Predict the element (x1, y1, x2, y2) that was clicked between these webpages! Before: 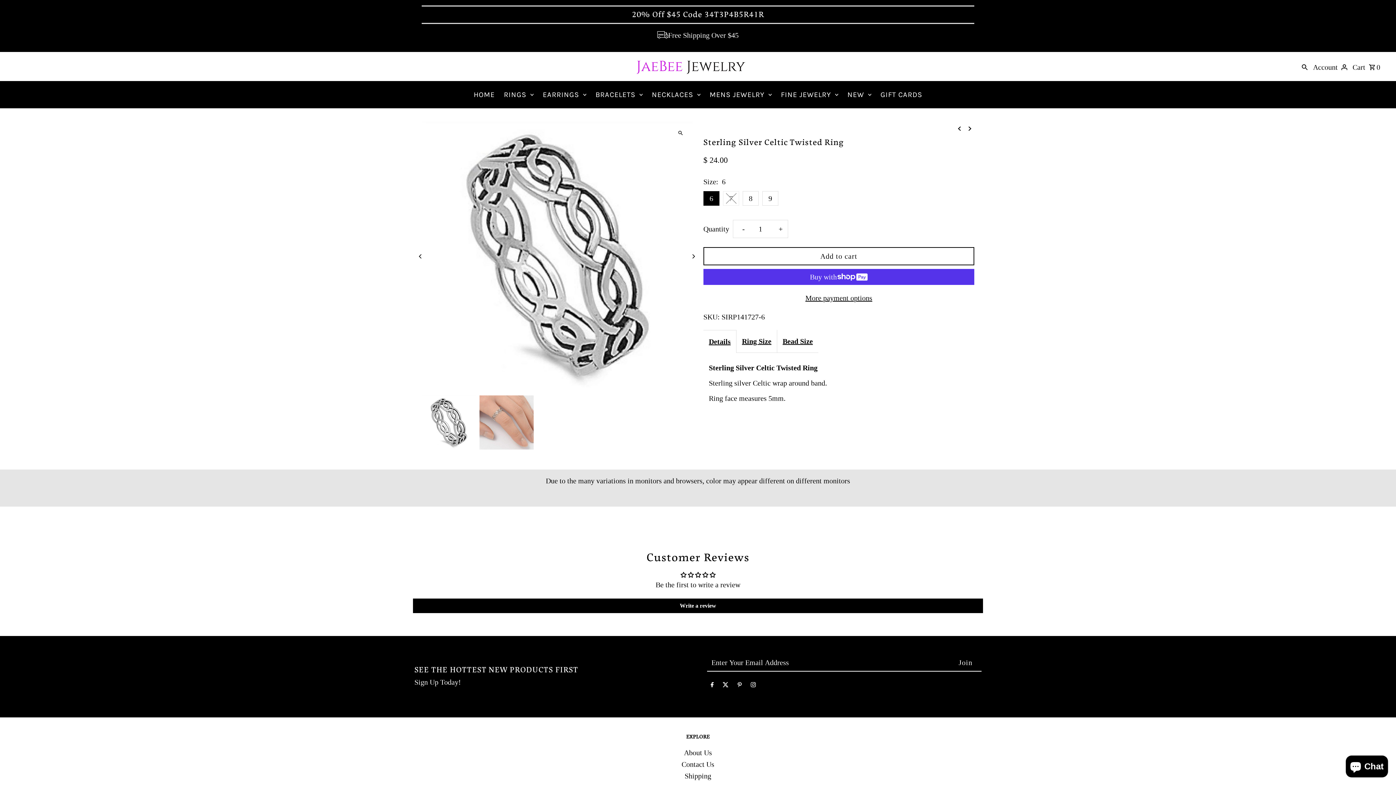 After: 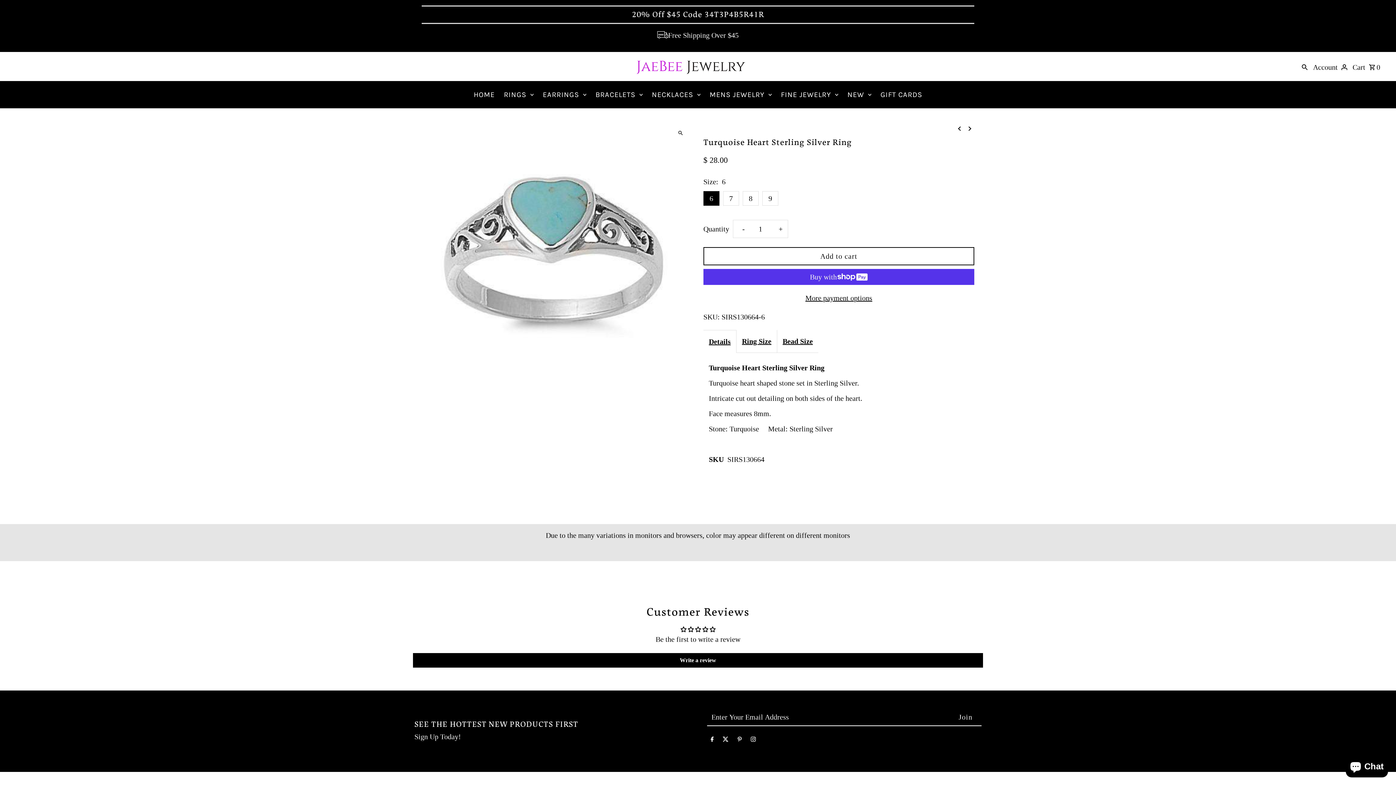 Action: bbox: (965, 121, 974, 134)